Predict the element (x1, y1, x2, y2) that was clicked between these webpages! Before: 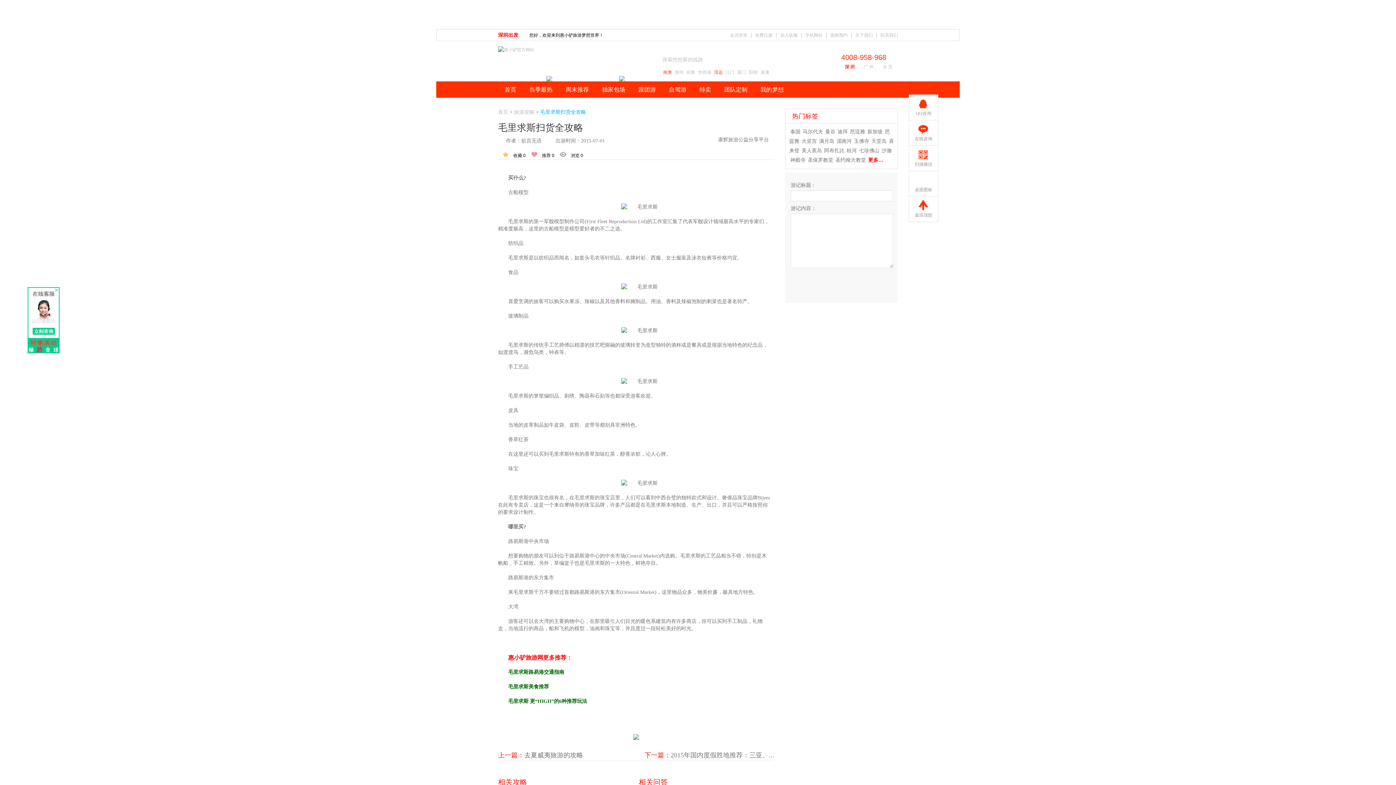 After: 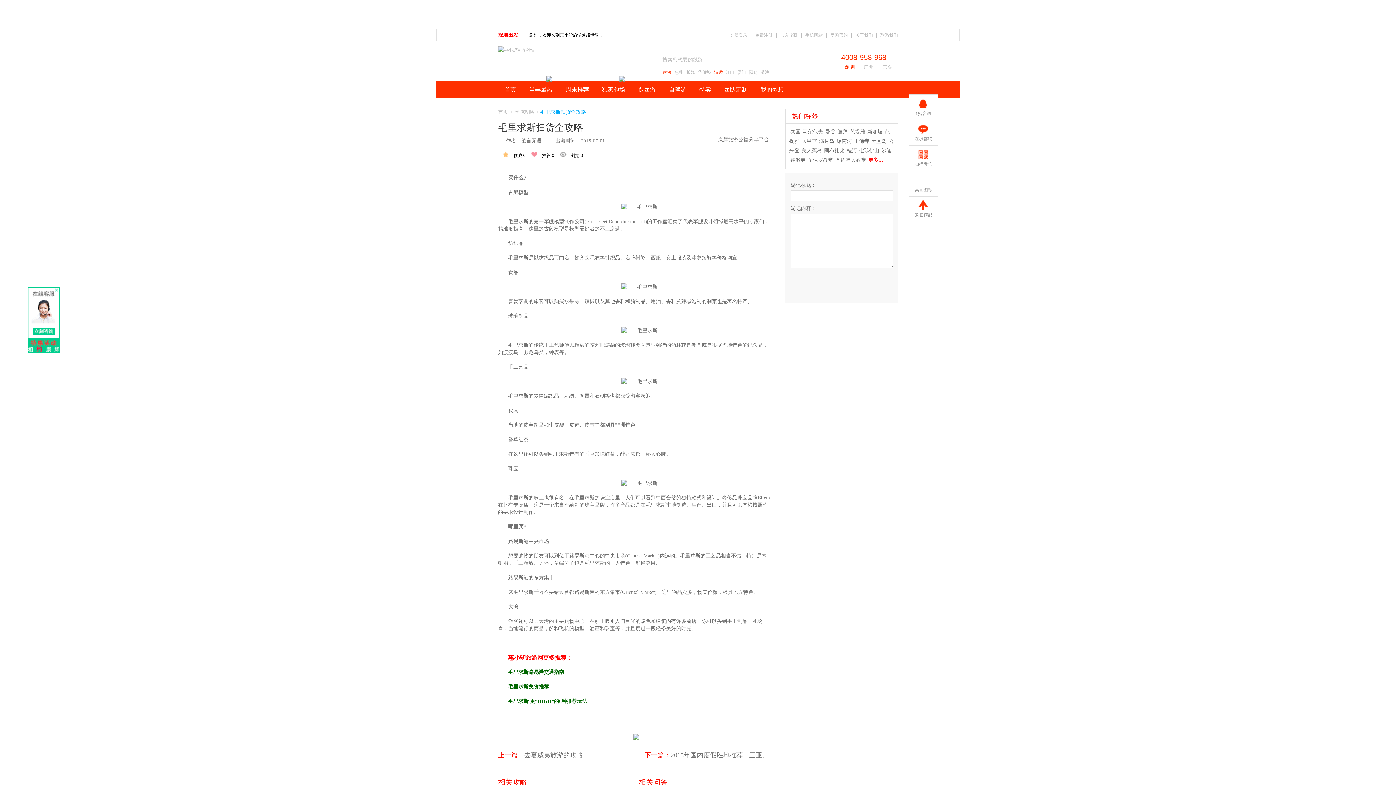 Action: label: 湄南河 bbox: (835, 138, 853, 144)